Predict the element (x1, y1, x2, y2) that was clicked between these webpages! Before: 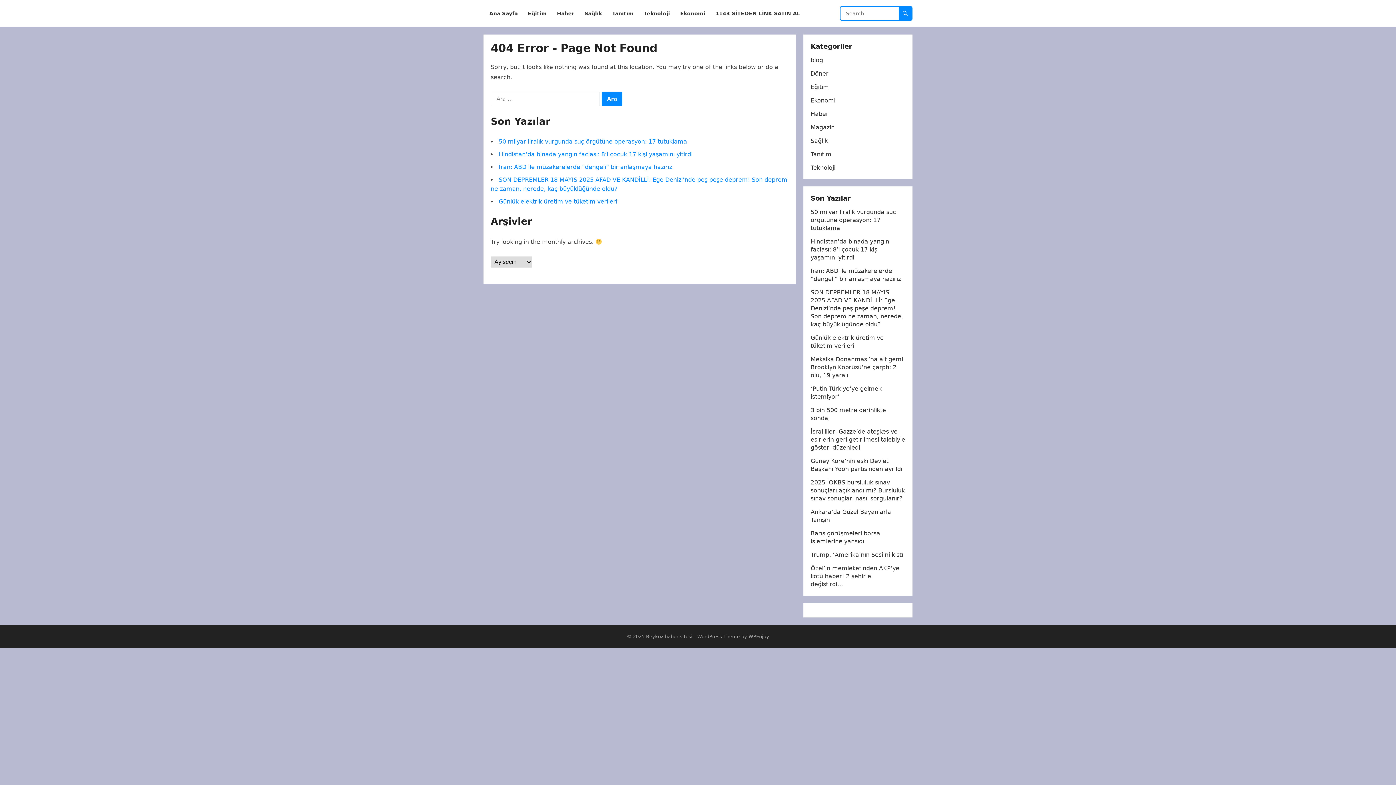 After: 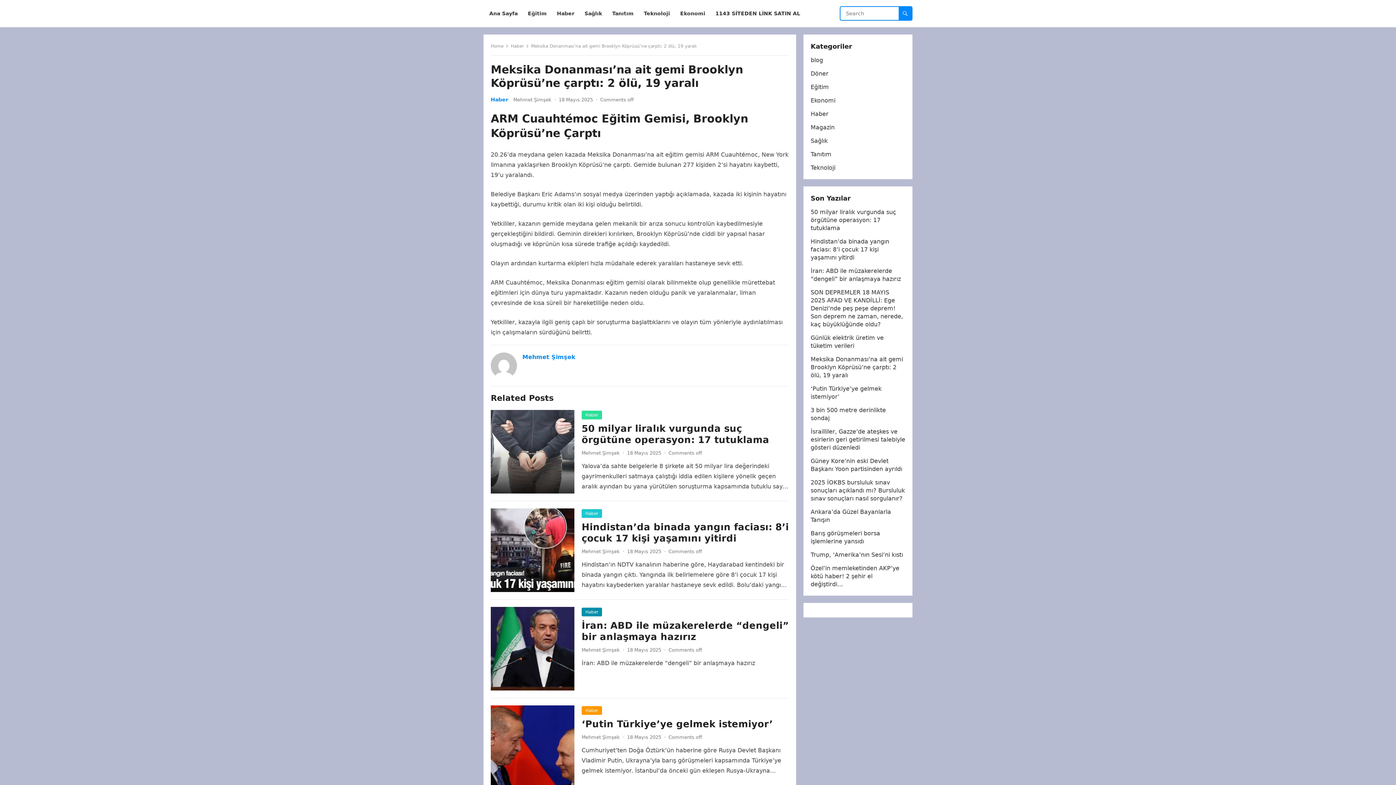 Action: bbox: (810, 356, 903, 378) label: Meksika Donanması’na ait gemi Brooklyn Köprüsü’ne çarptı: 2 ölü, 19 yaralı